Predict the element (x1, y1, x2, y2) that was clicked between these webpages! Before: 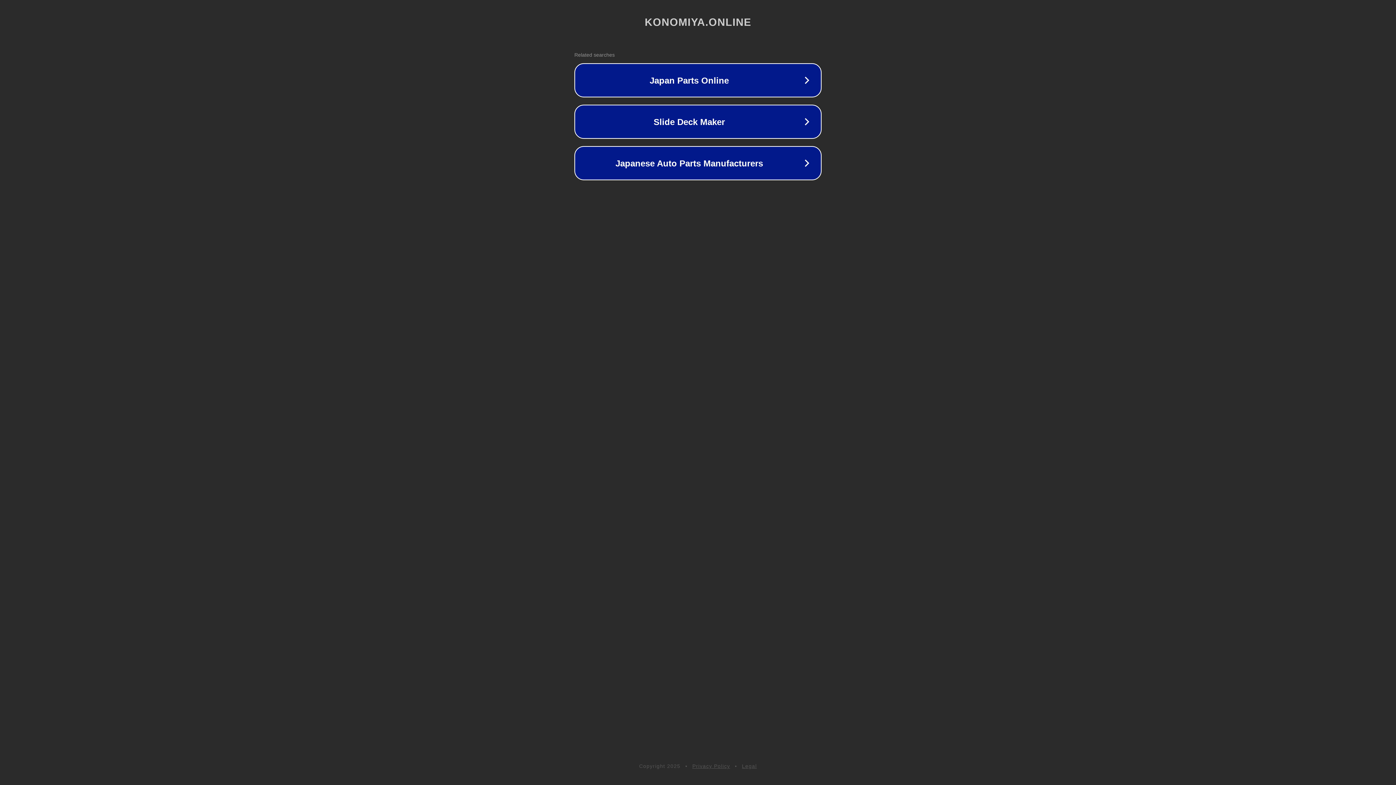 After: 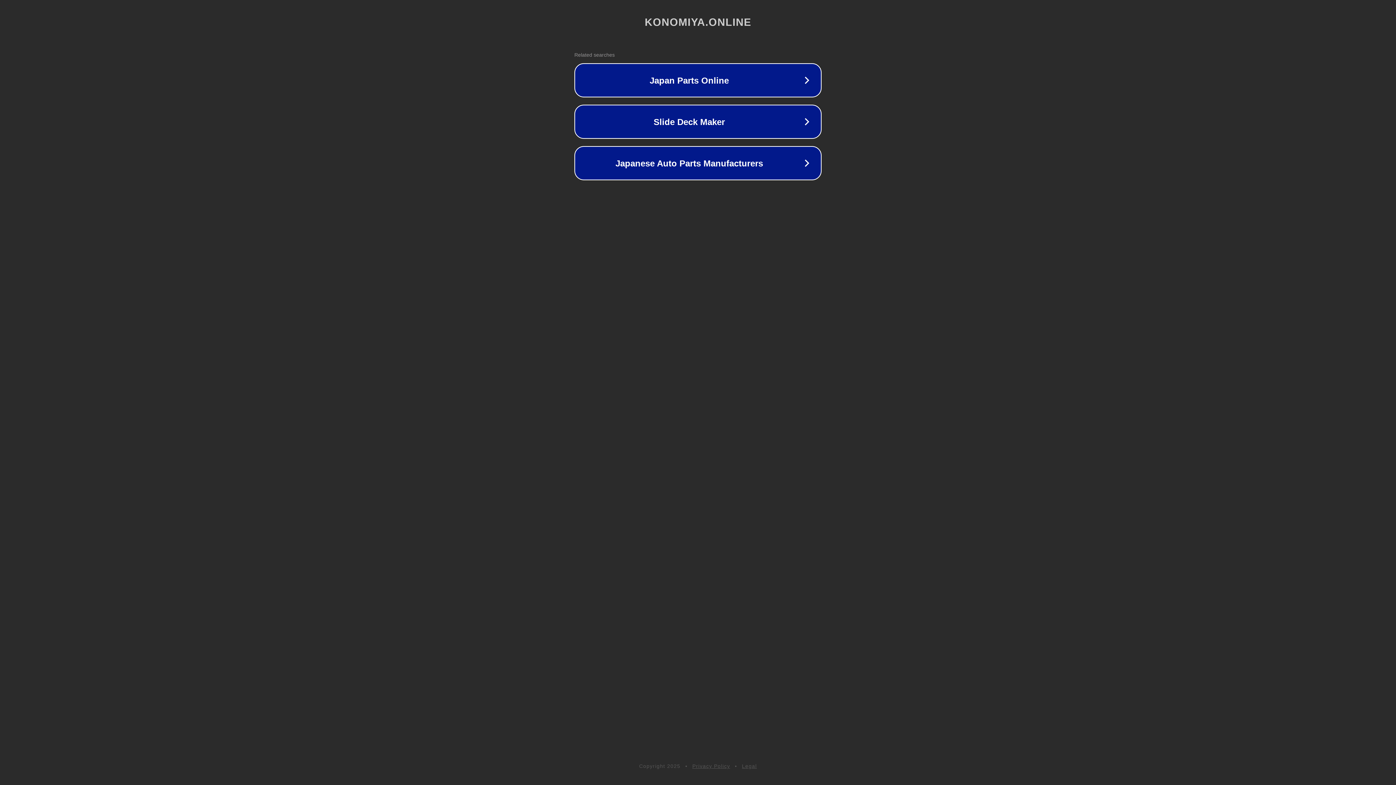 Action: label: Legal bbox: (742, 763, 757, 769)